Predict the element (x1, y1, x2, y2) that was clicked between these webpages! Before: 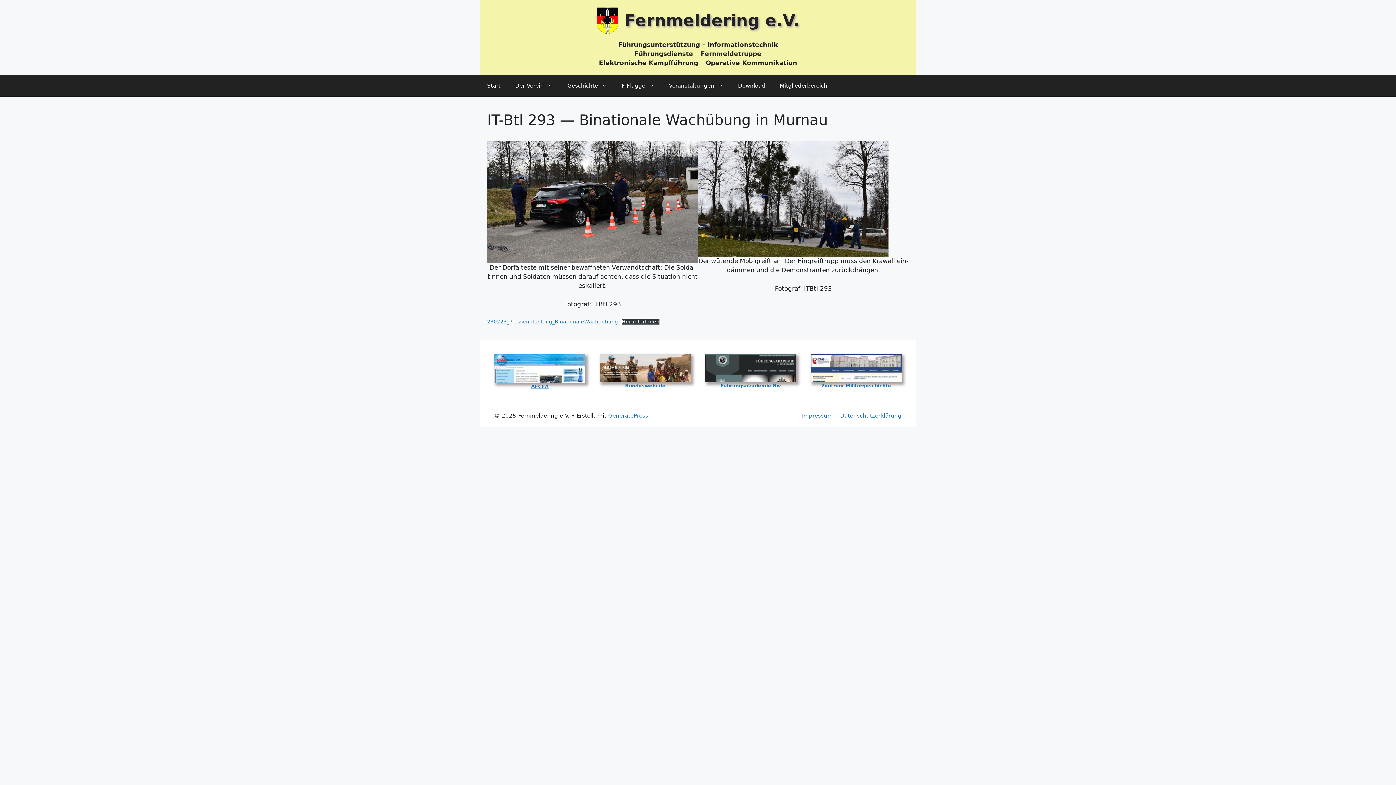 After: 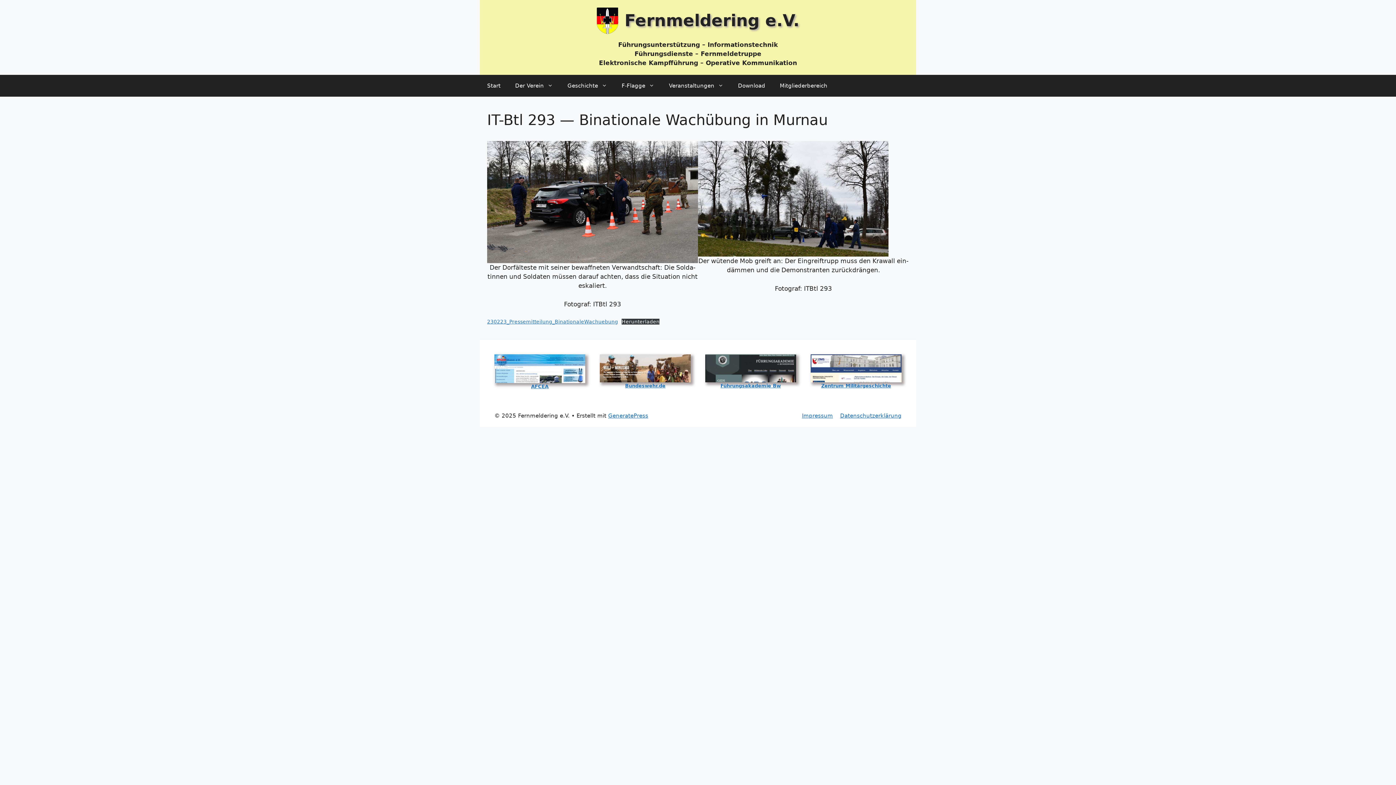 Action: bbox: (810, 354, 901, 382)